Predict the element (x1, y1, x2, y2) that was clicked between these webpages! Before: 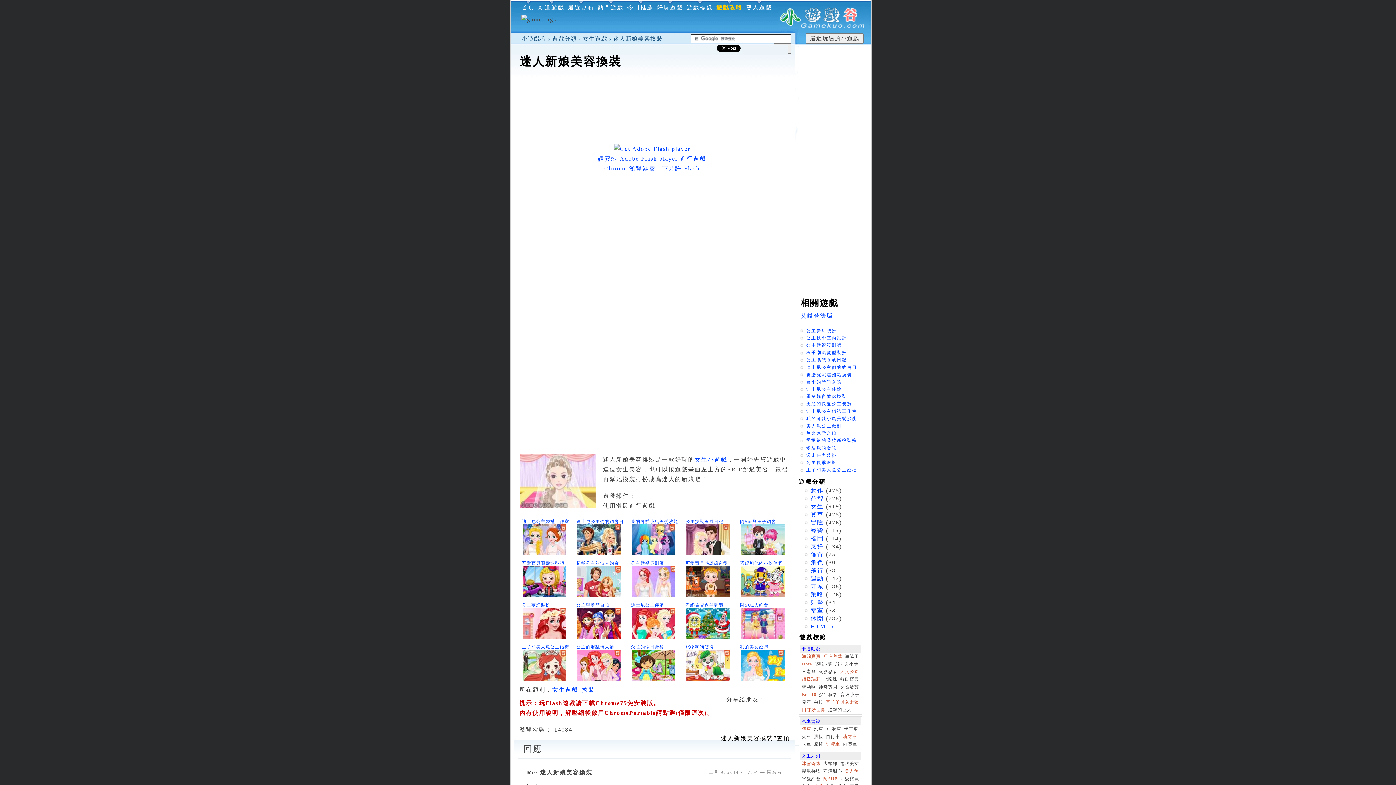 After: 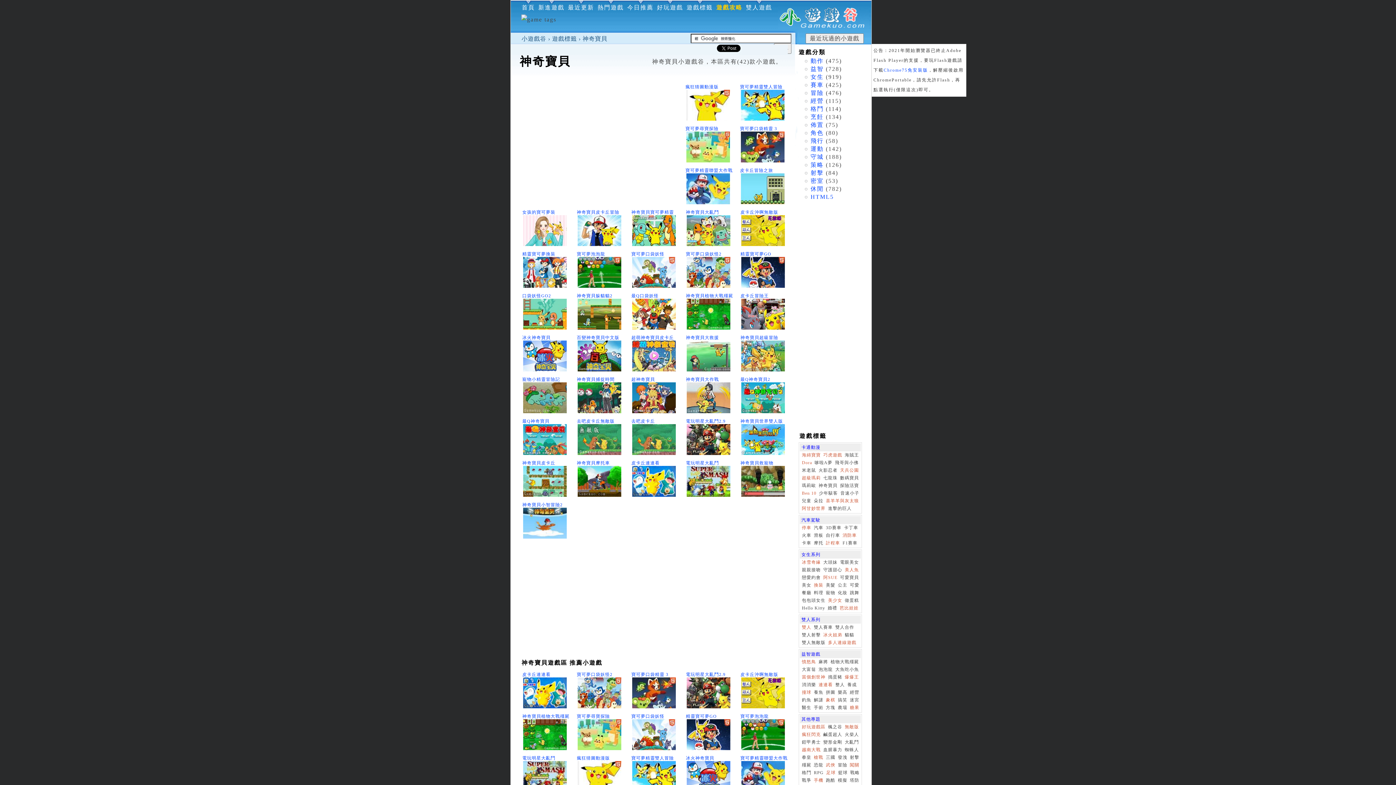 Action: bbox: (818, 684, 837, 689) label: 神奇寶貝